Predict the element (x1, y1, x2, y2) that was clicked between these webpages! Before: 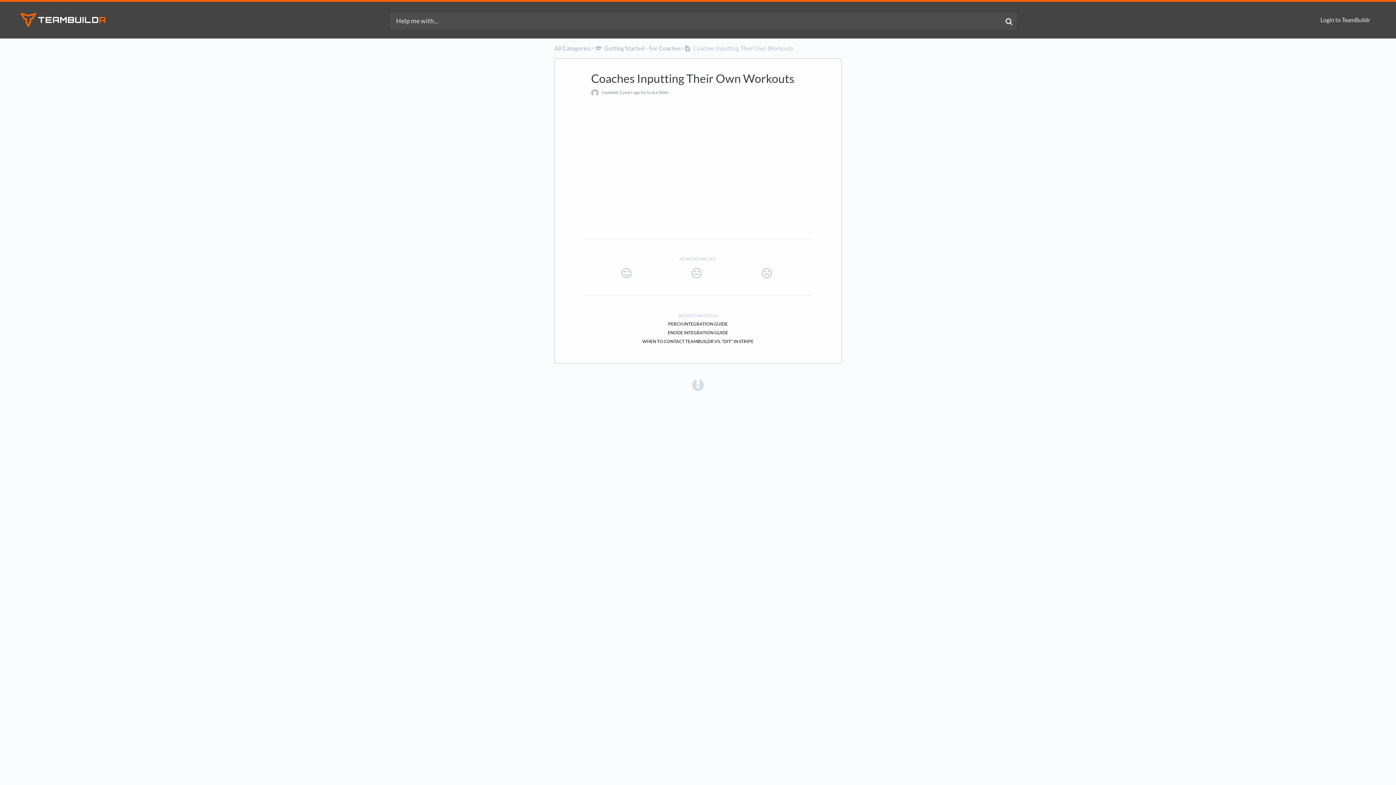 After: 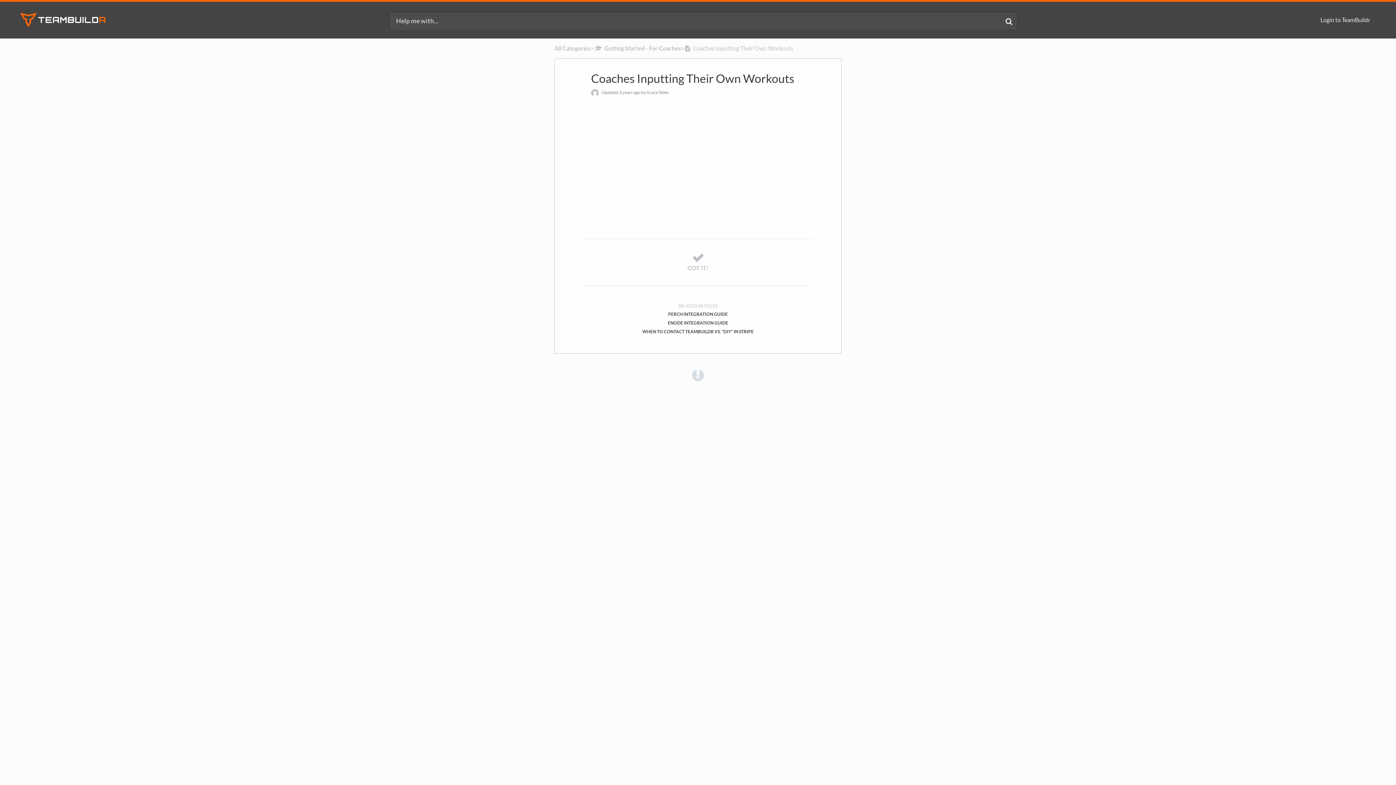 Action: bbox: (591, 264, 661, 282)